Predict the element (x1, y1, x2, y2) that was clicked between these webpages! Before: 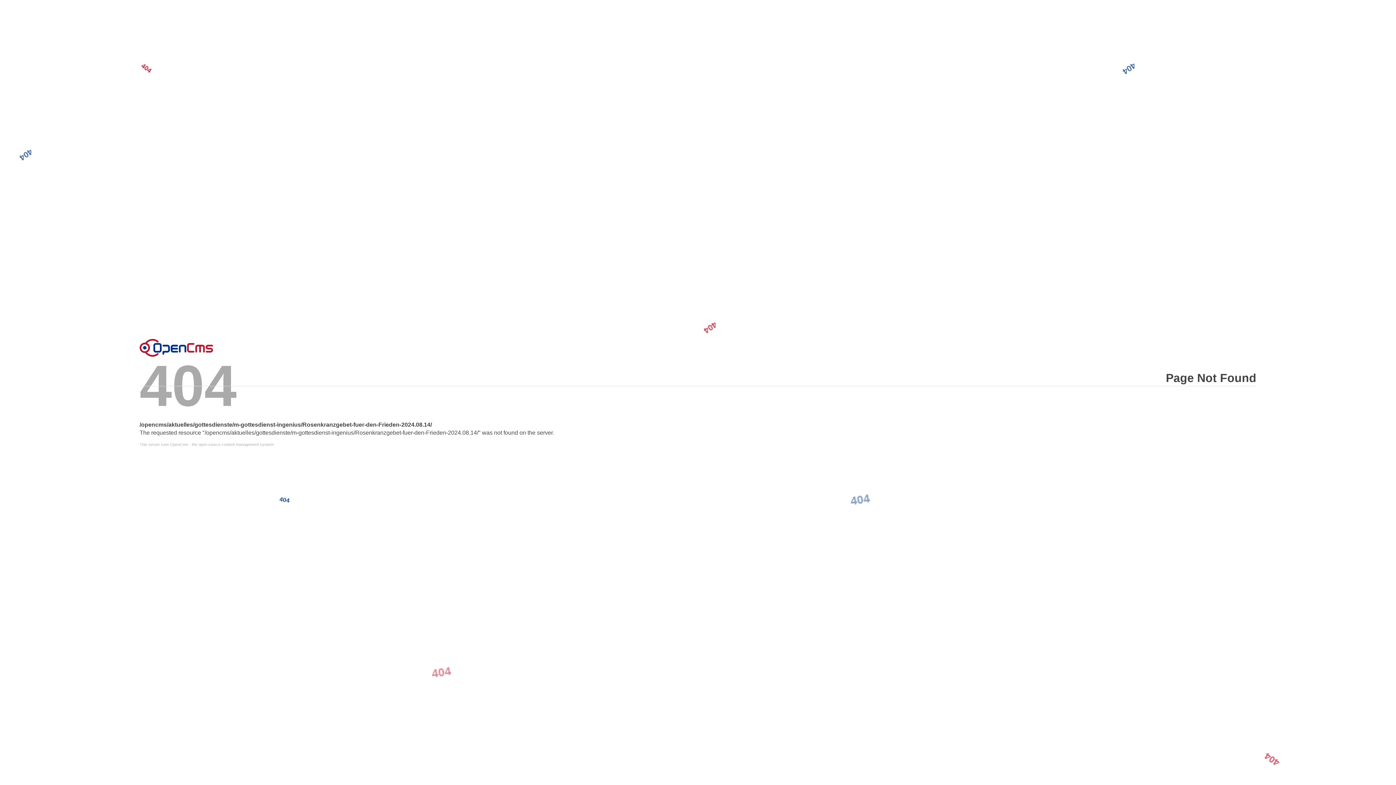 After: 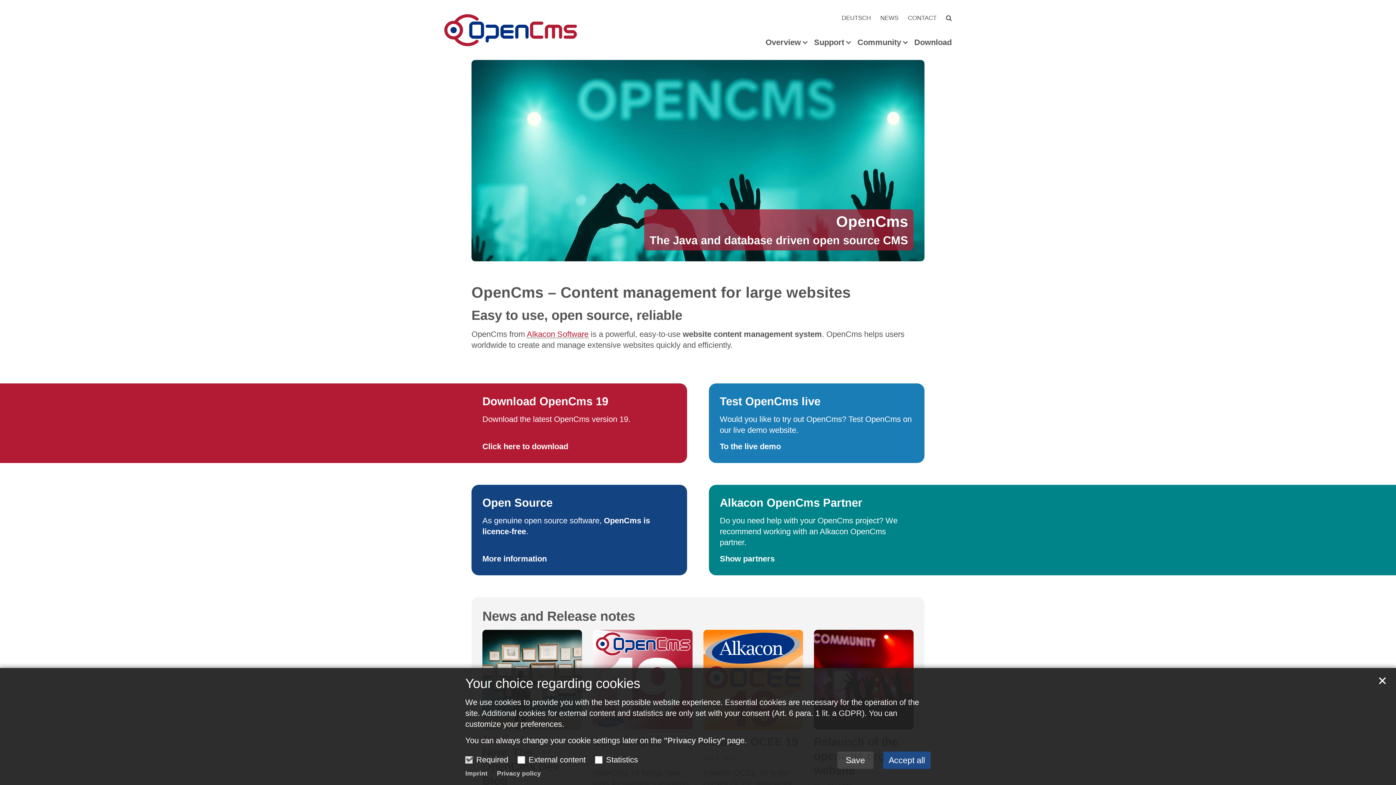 Action: label: Error bbox: (139, 338, 213, 356)